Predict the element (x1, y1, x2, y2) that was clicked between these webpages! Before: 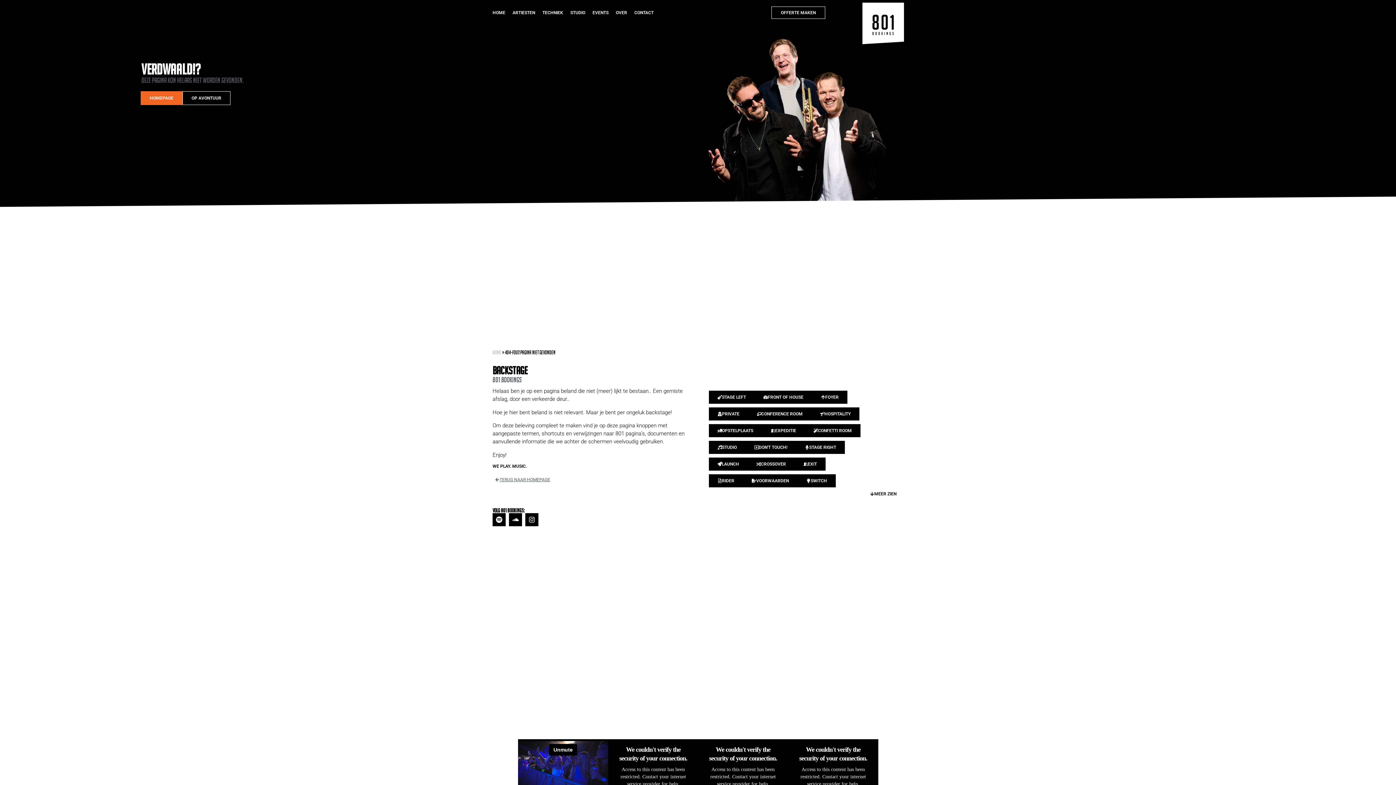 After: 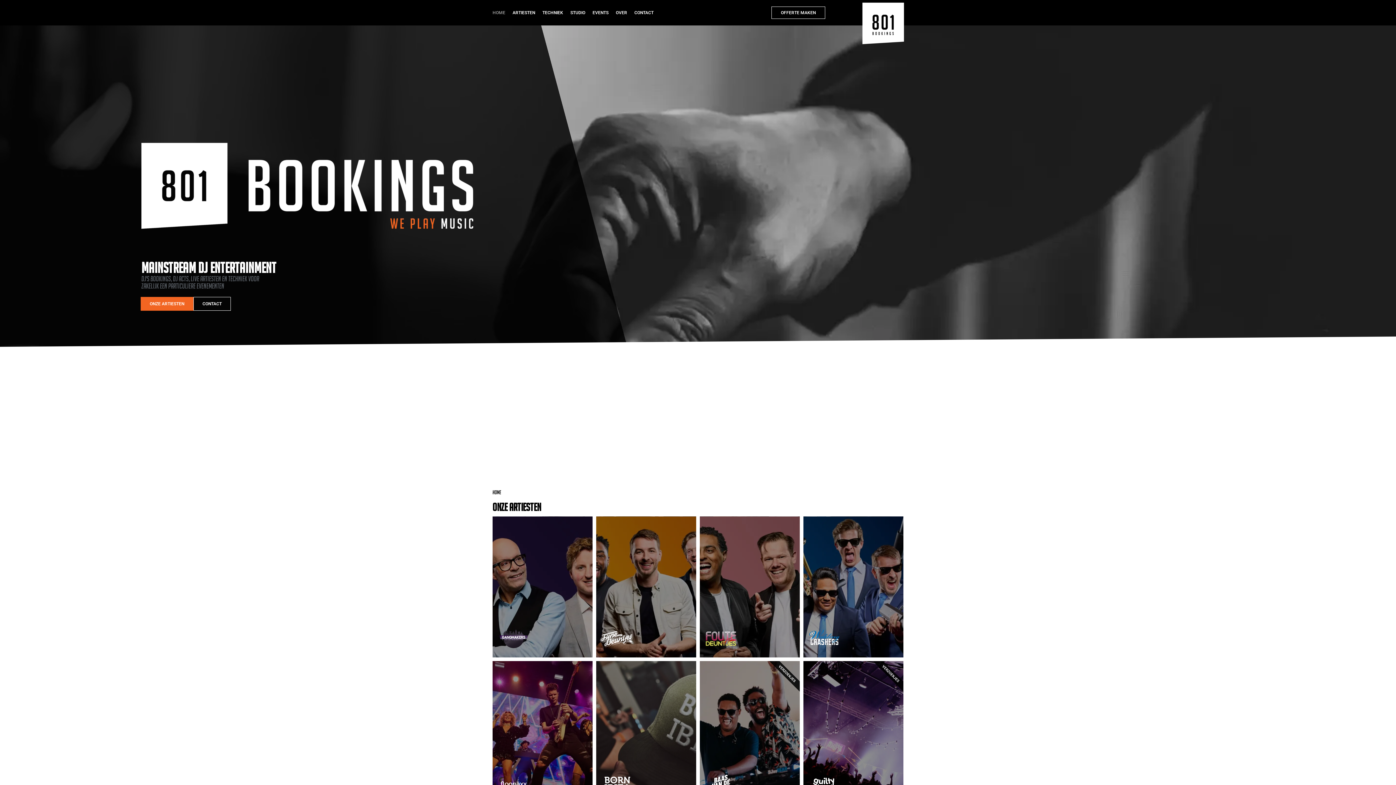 Action: label: EXIT bbox: (794, 457, 825, 471)